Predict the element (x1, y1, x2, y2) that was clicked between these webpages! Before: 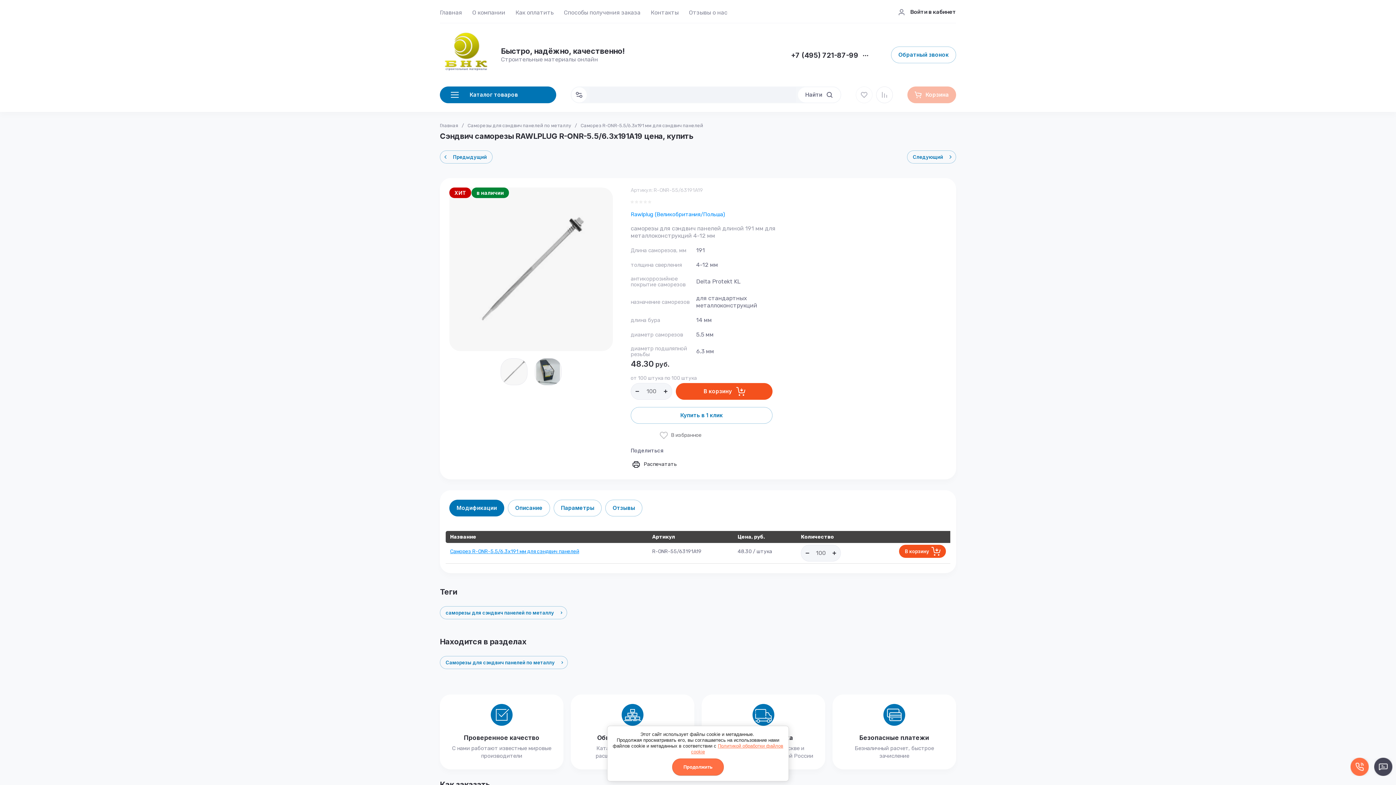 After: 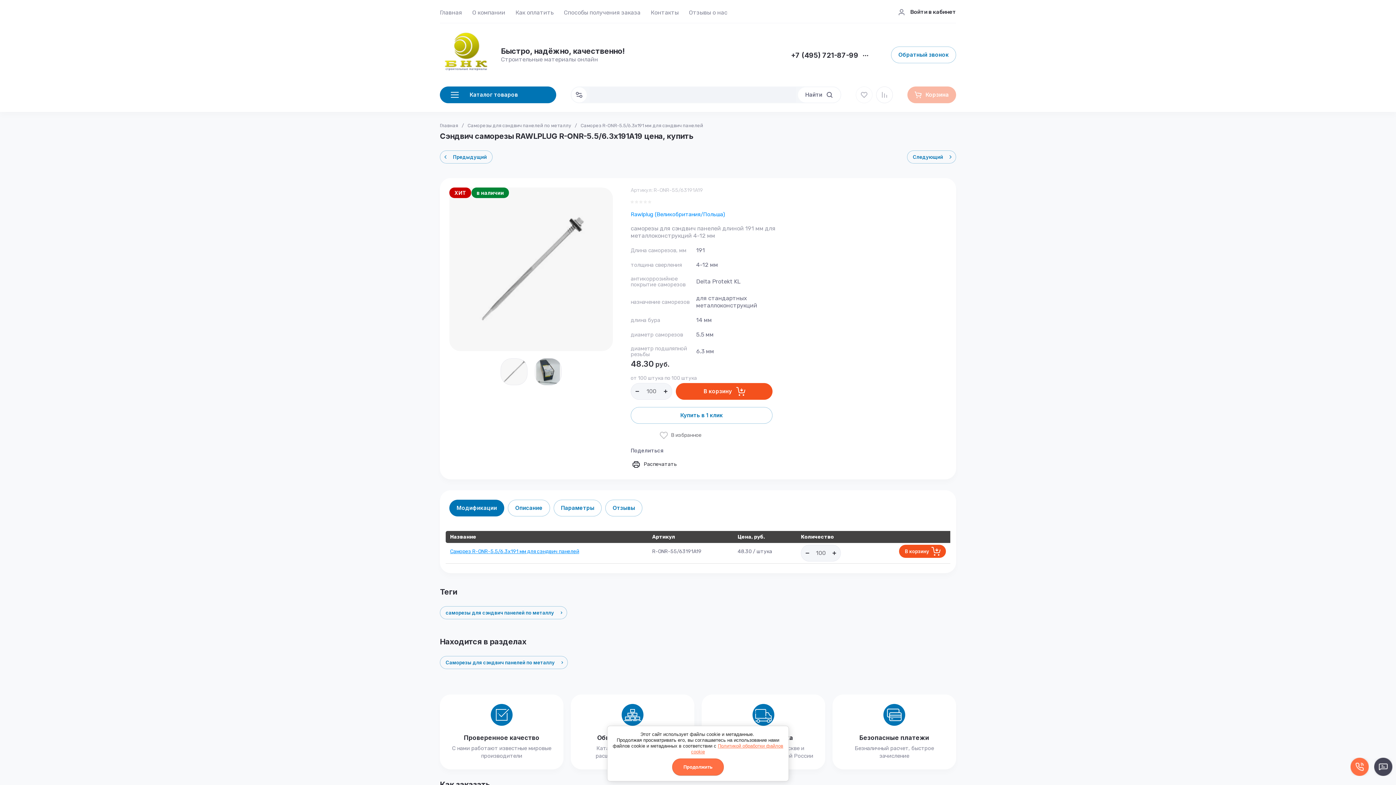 Action: bbox: (500, 358, 527, 385)